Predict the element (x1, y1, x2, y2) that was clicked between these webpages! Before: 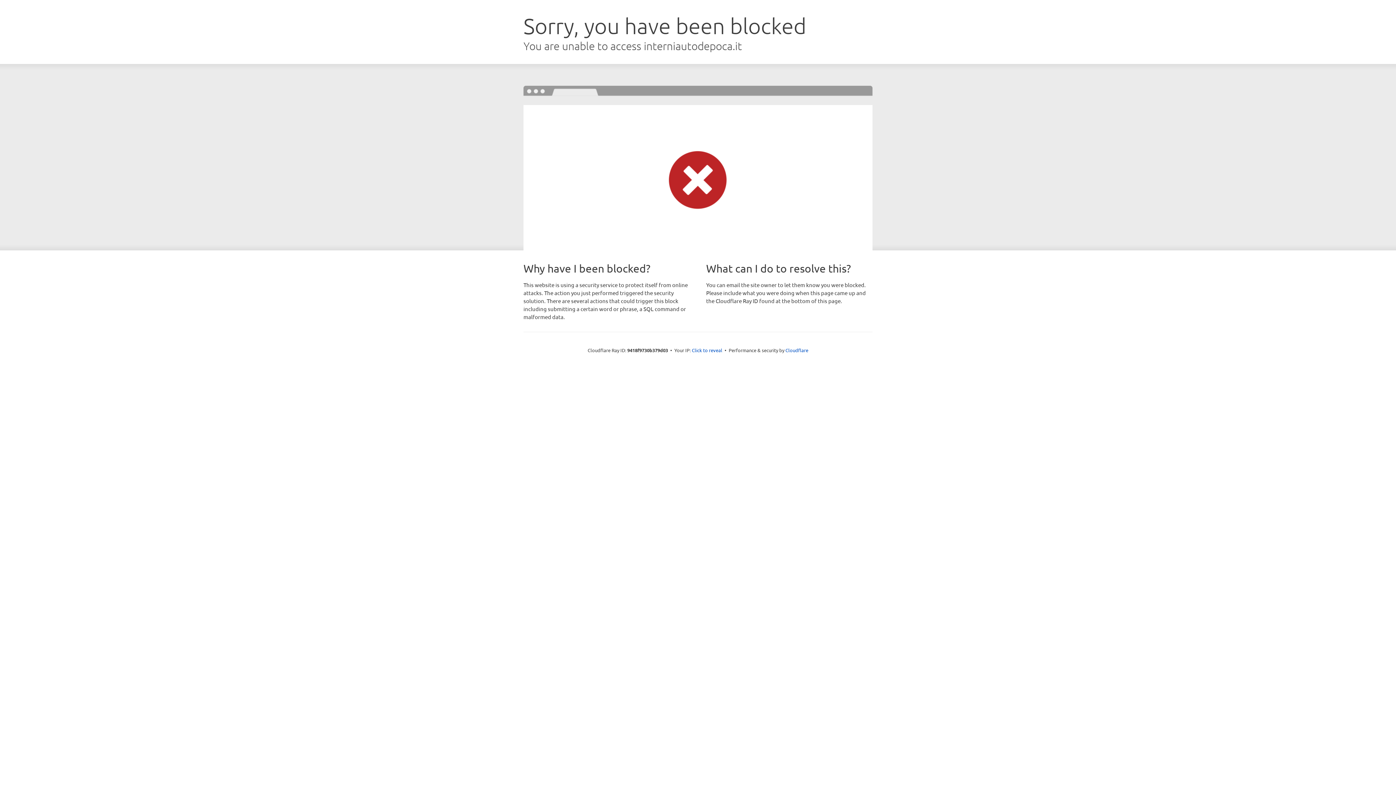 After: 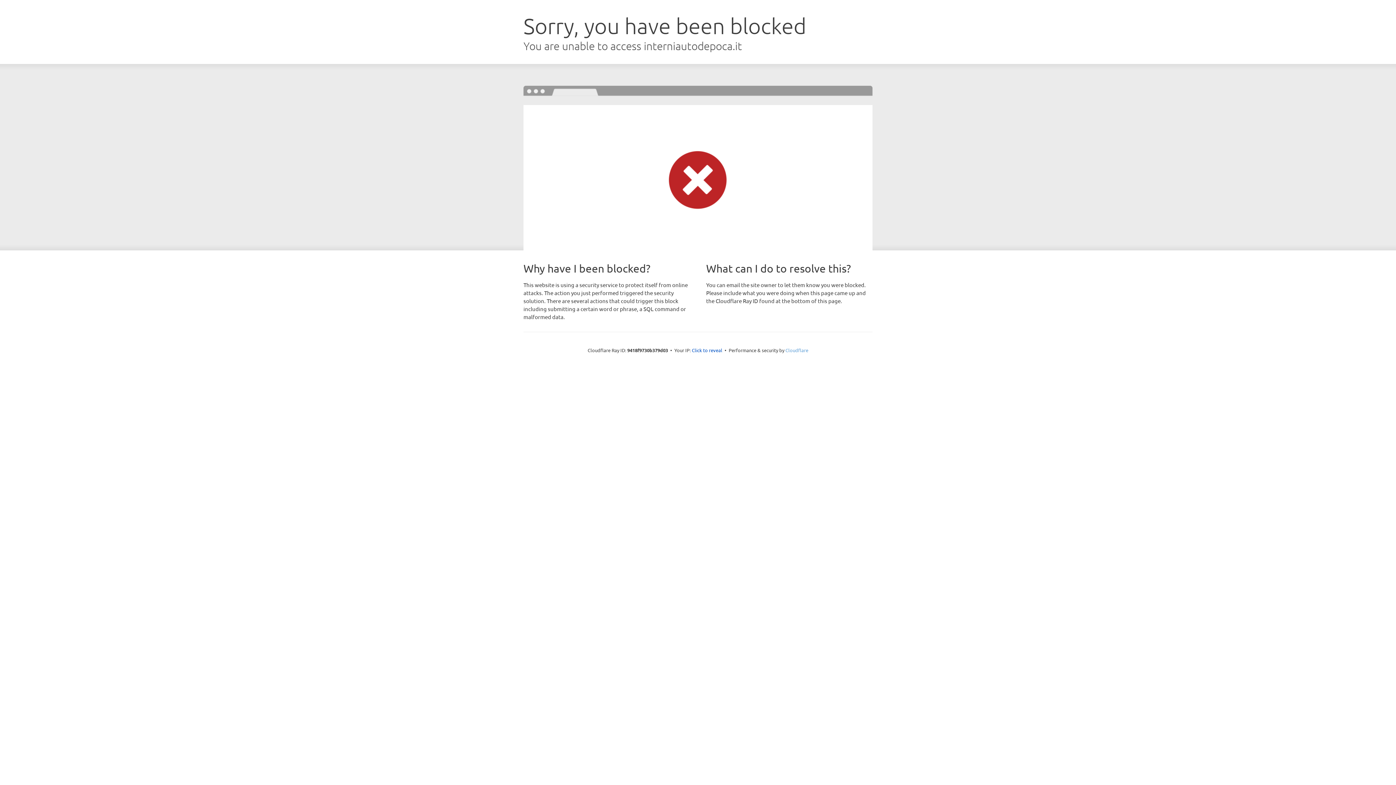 Action: bbox: (785, 347, 808, 353) label: Cloudflare